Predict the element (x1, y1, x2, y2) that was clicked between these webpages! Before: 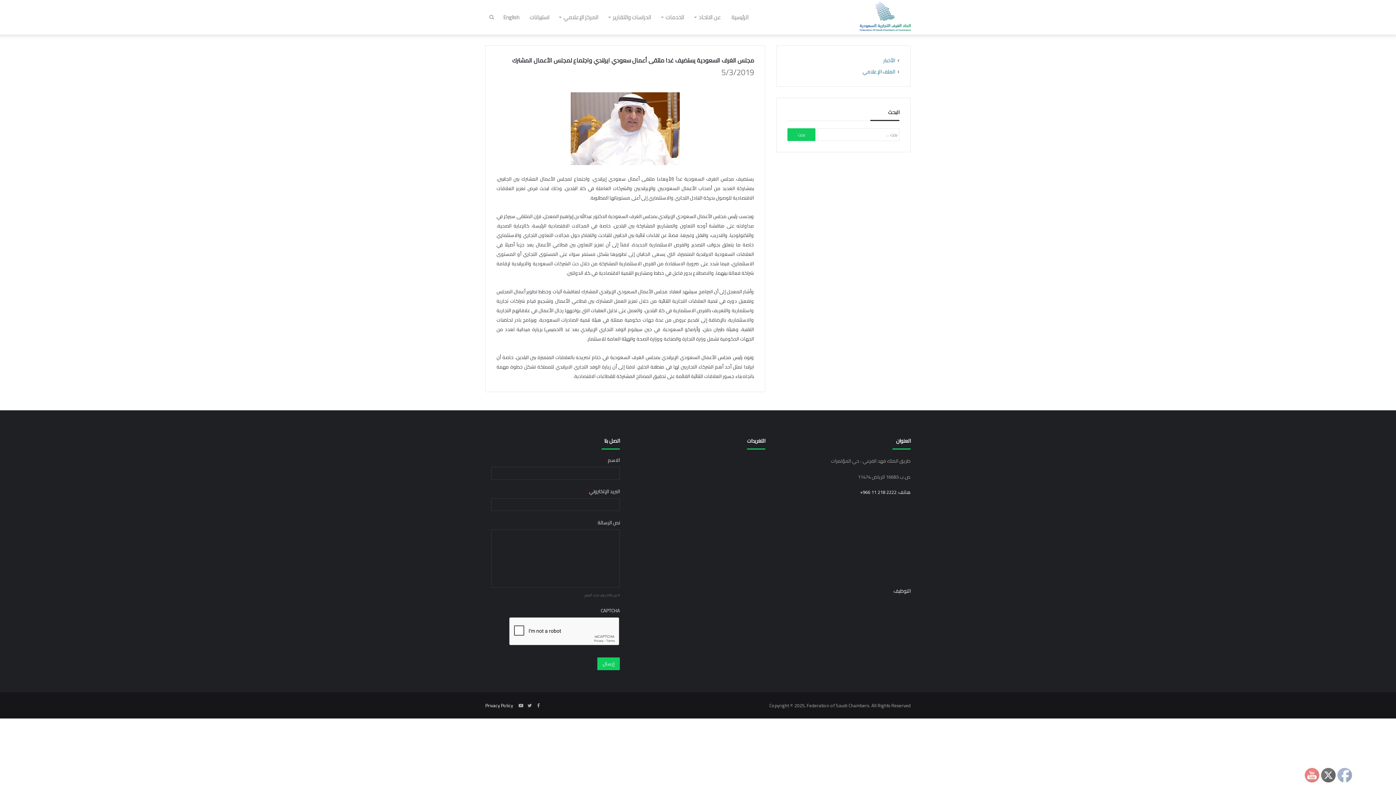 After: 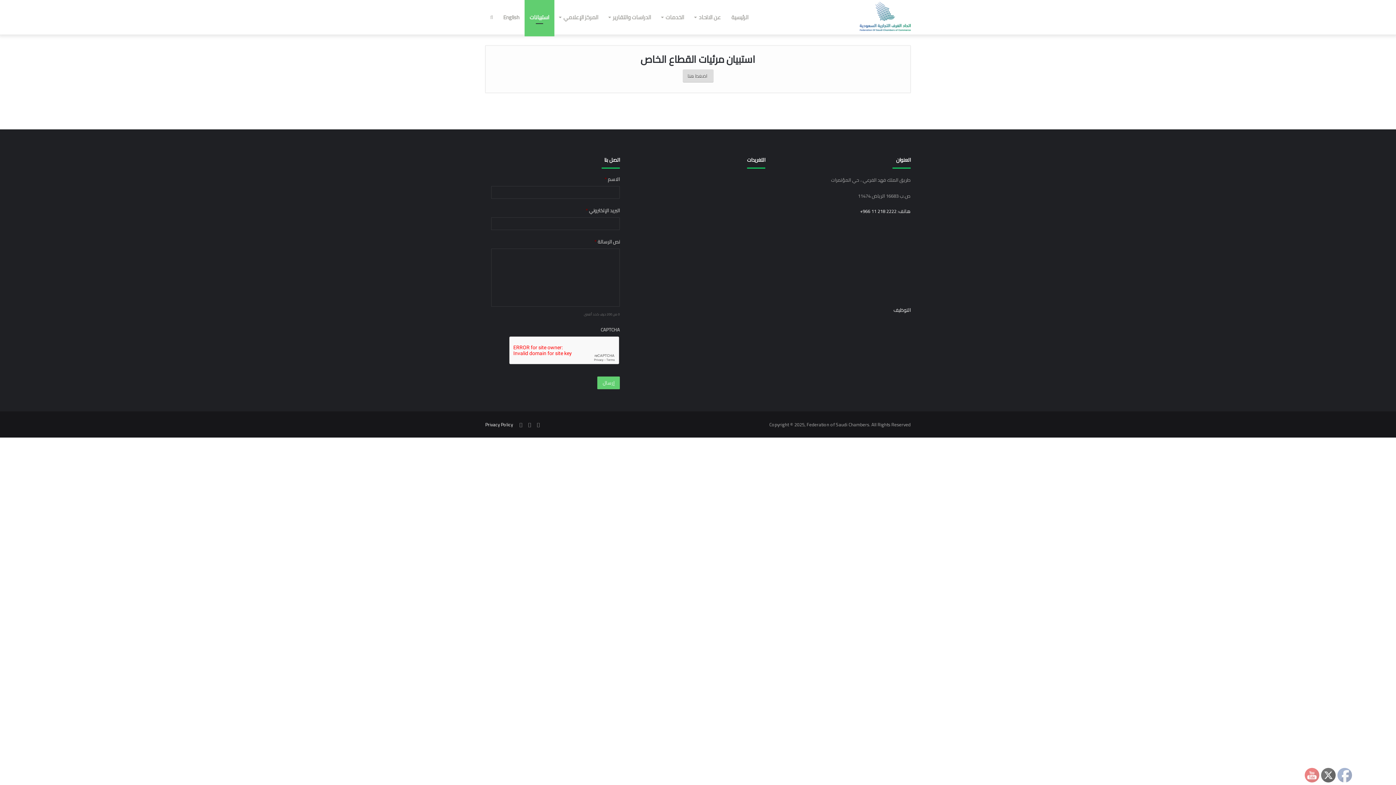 Action: bbox: (524, 0, 554, 34) label: استبيانات